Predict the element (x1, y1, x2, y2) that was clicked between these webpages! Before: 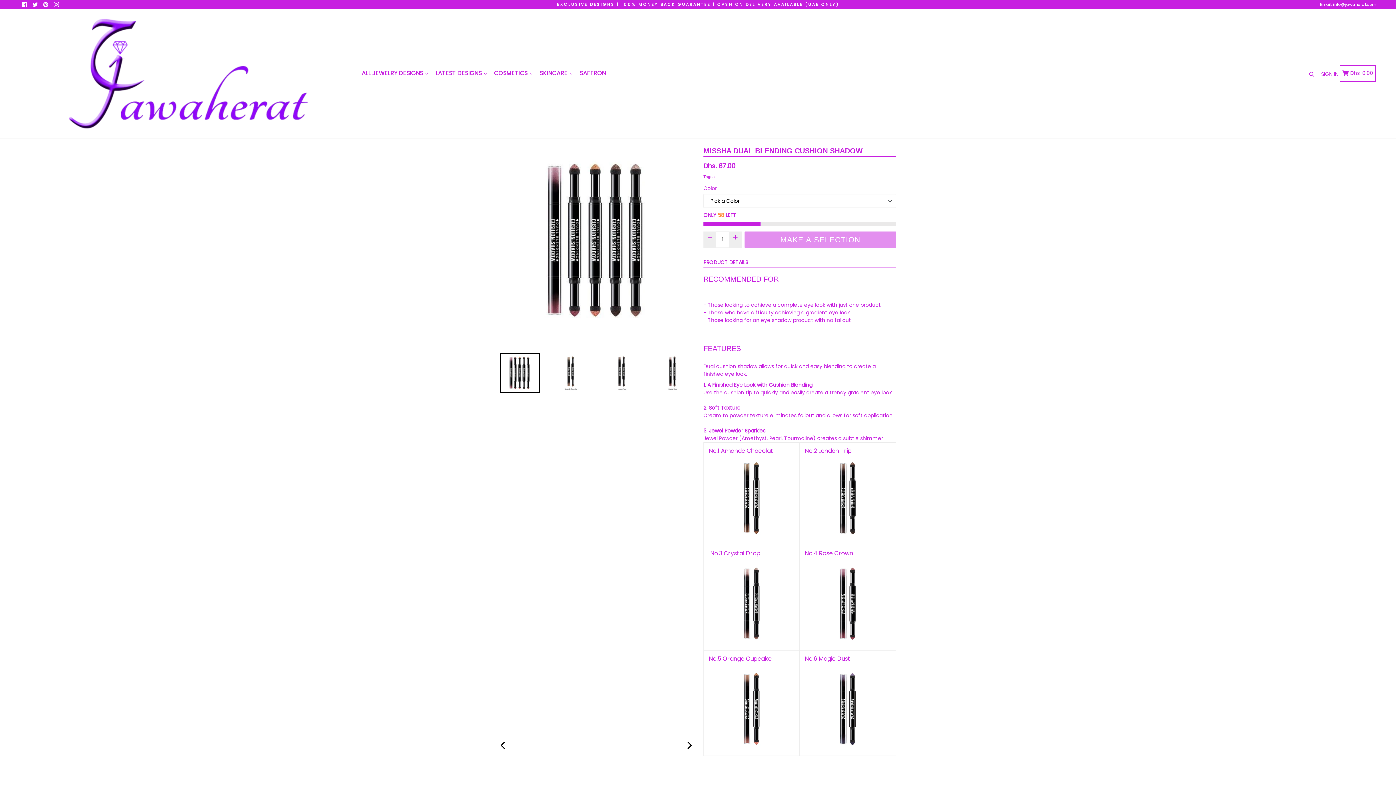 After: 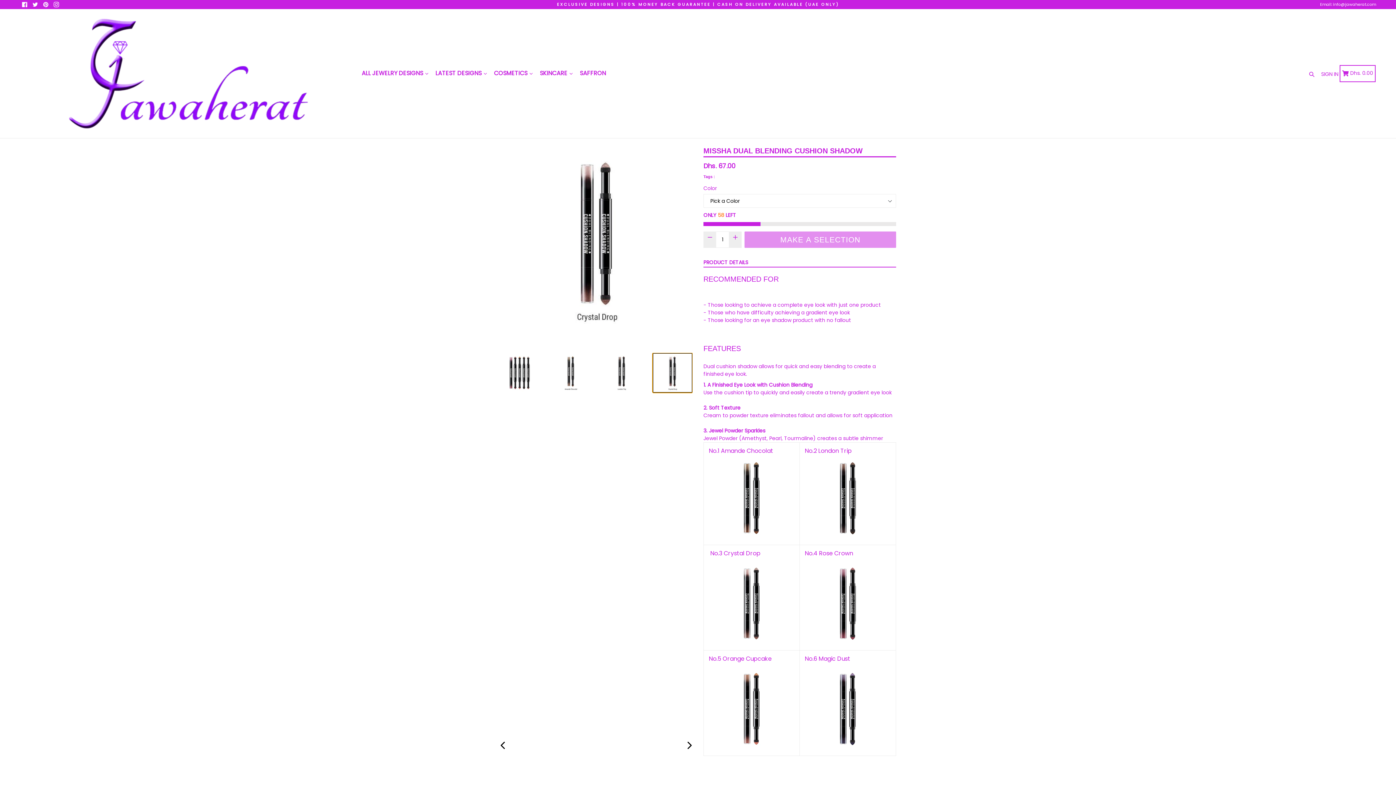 Action: bbox: (652, 353, 692, 393)